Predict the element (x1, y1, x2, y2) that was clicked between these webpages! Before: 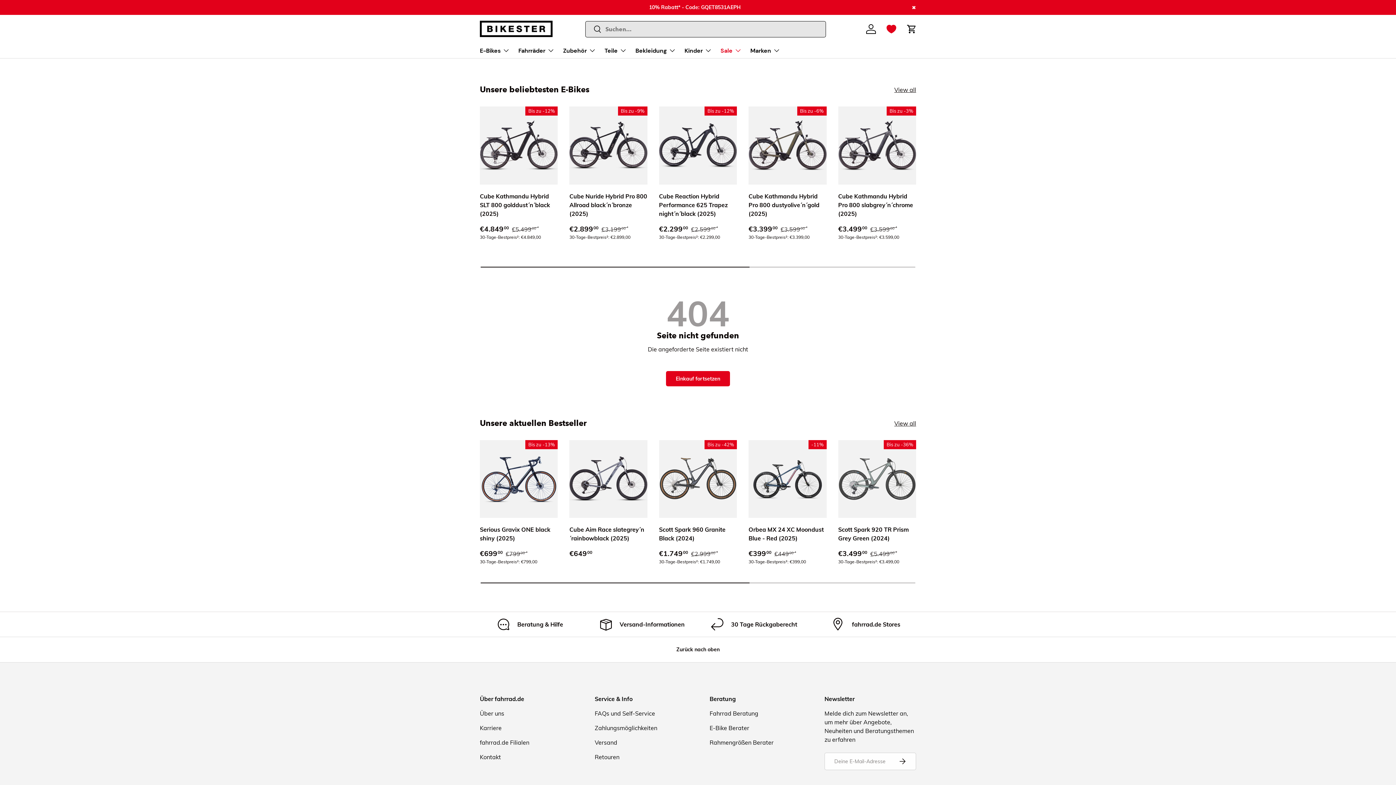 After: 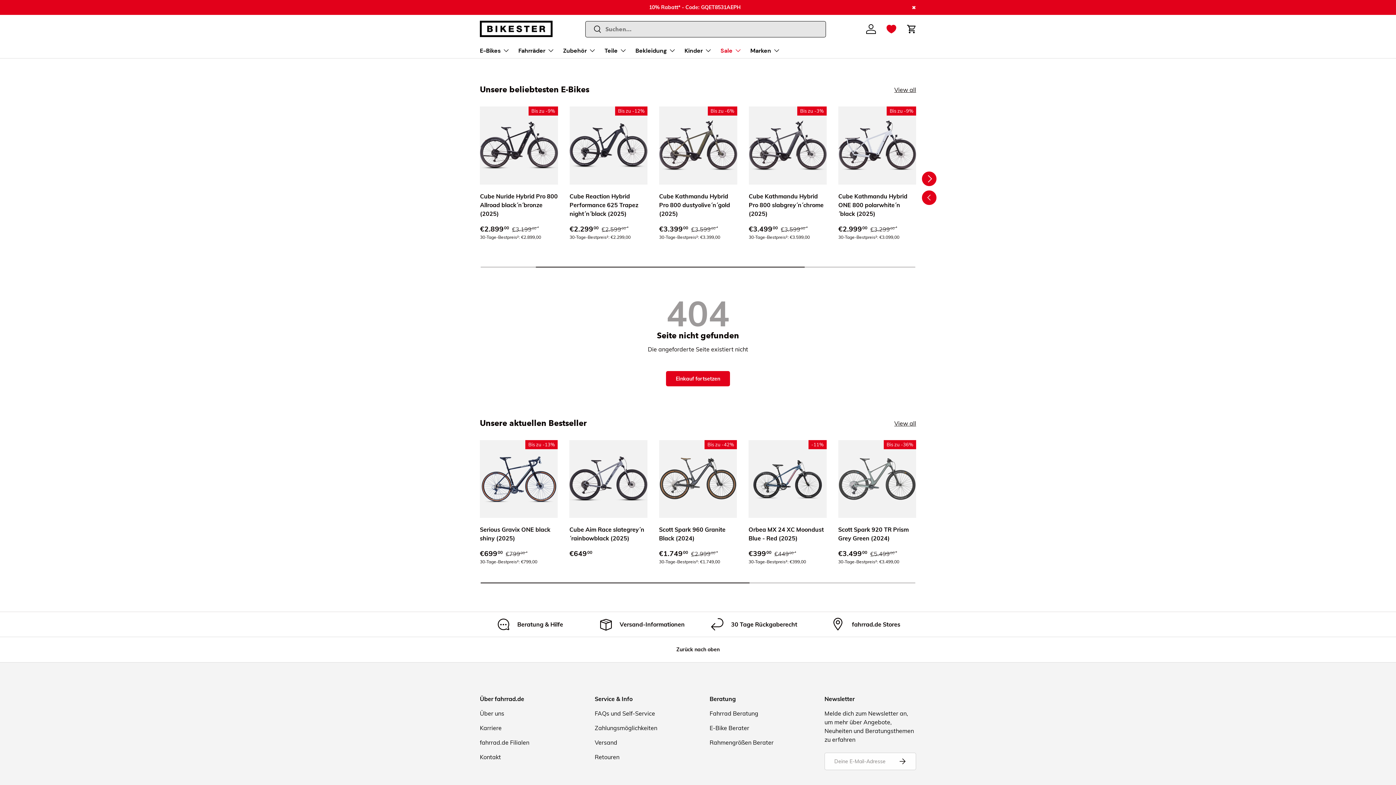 Action: bbox: (929, 171, 944, 186) label: Nächste